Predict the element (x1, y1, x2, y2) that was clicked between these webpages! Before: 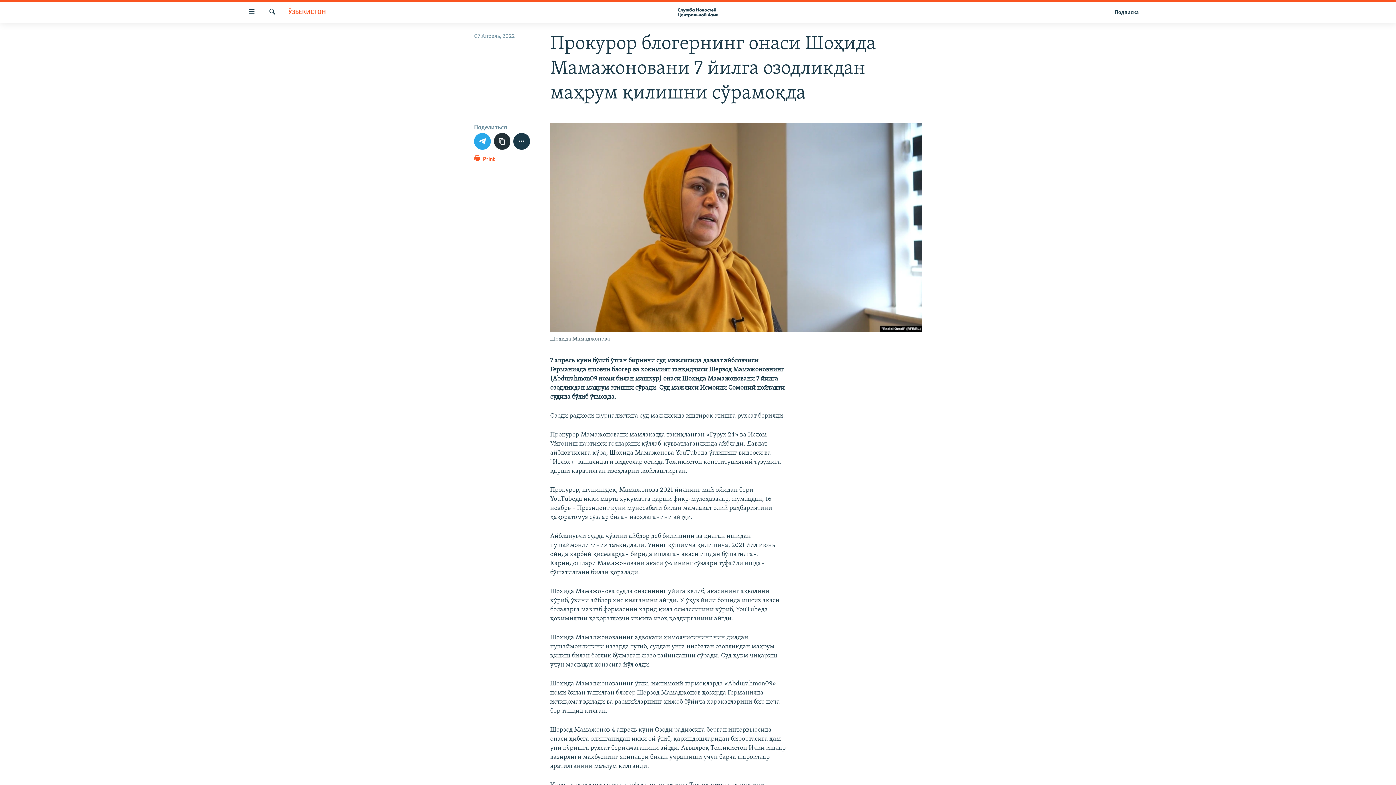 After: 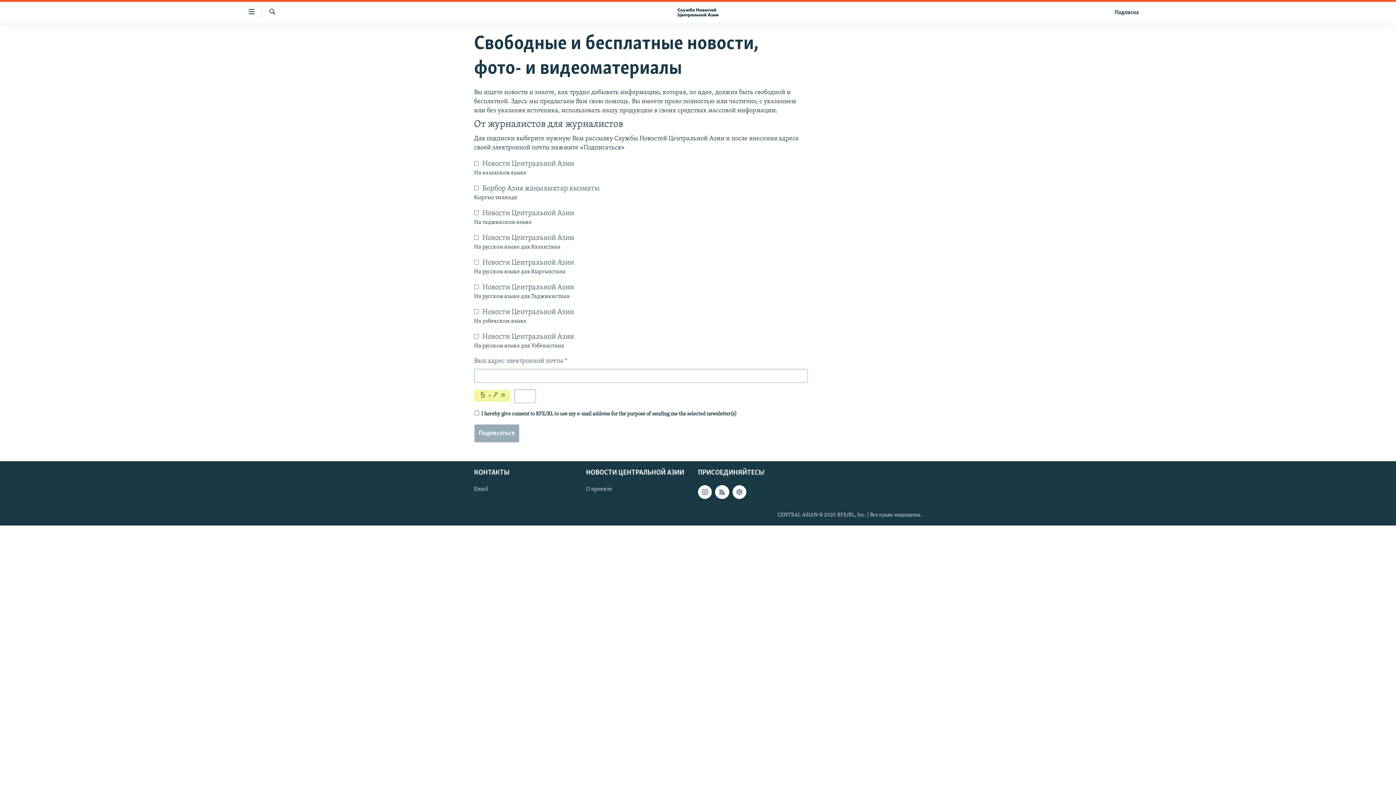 Action: label: Подписка bbox: (1110, 7, 1143, 17)